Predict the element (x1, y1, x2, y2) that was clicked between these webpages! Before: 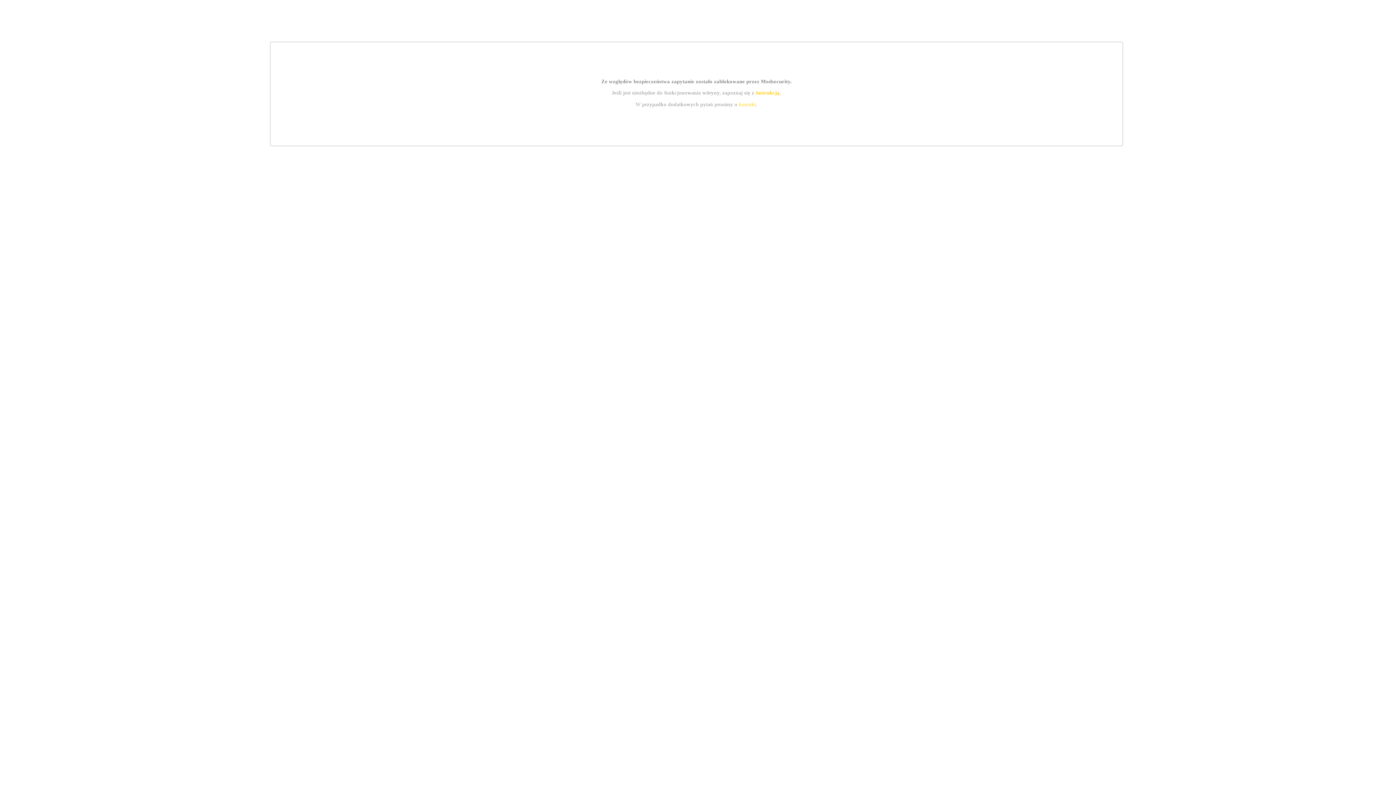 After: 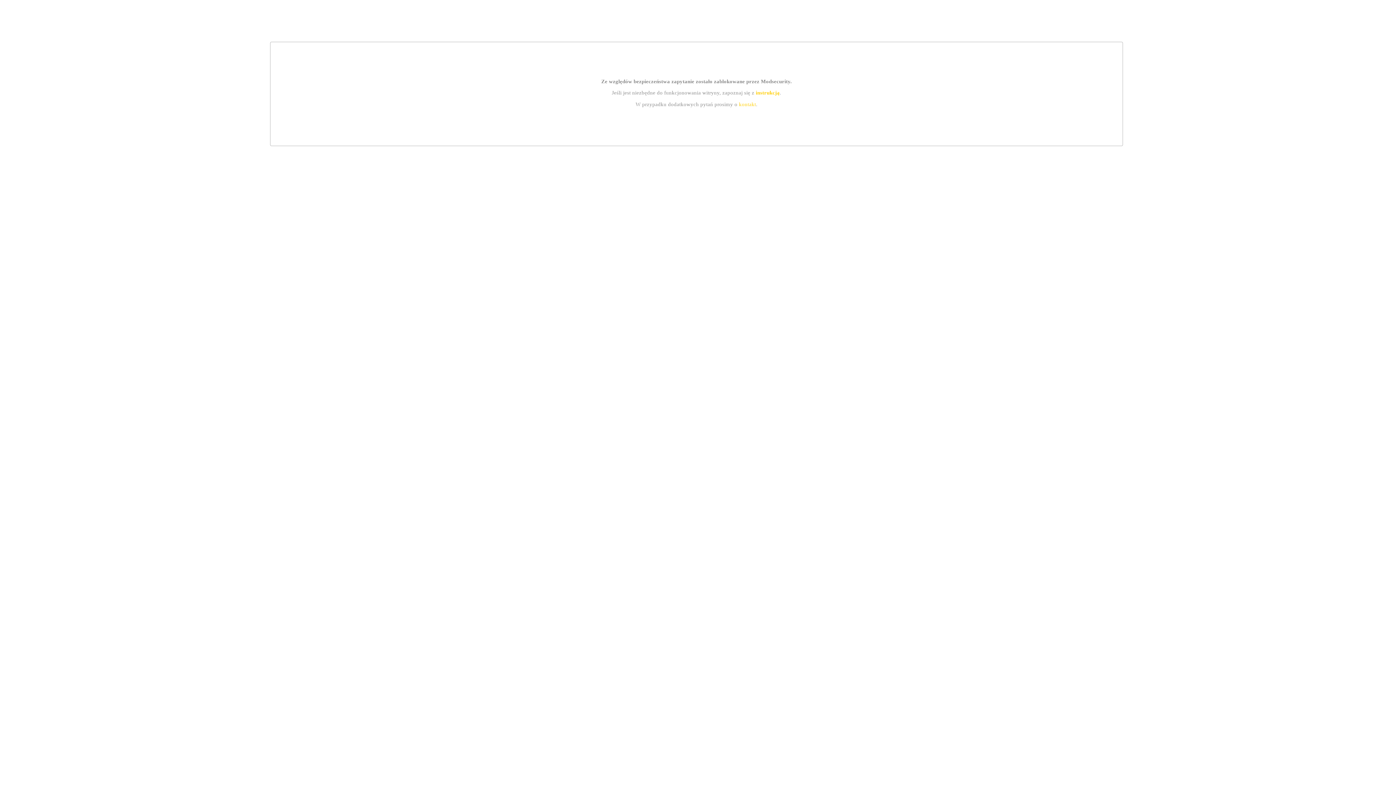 Action: label: instrukcją bbox: (755, 89, 779, 95)